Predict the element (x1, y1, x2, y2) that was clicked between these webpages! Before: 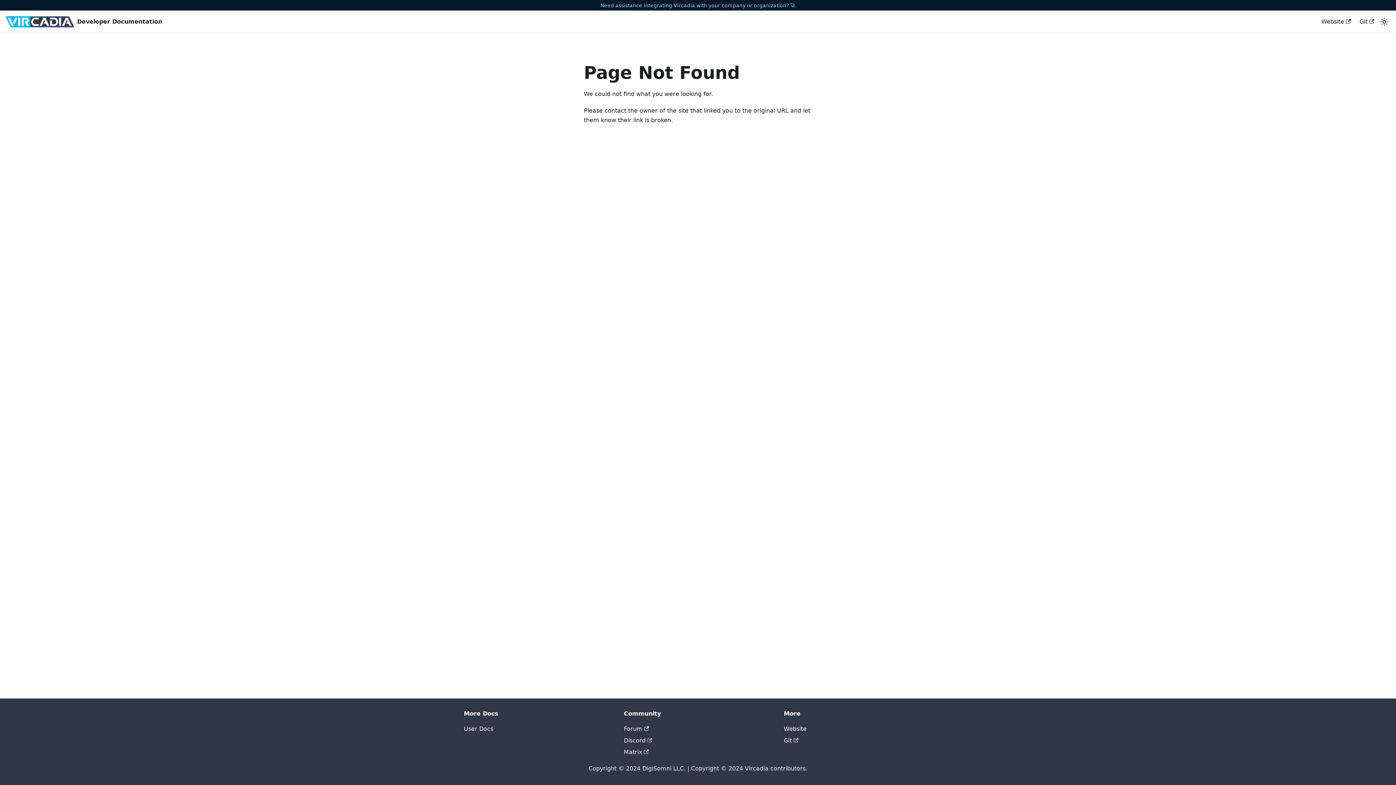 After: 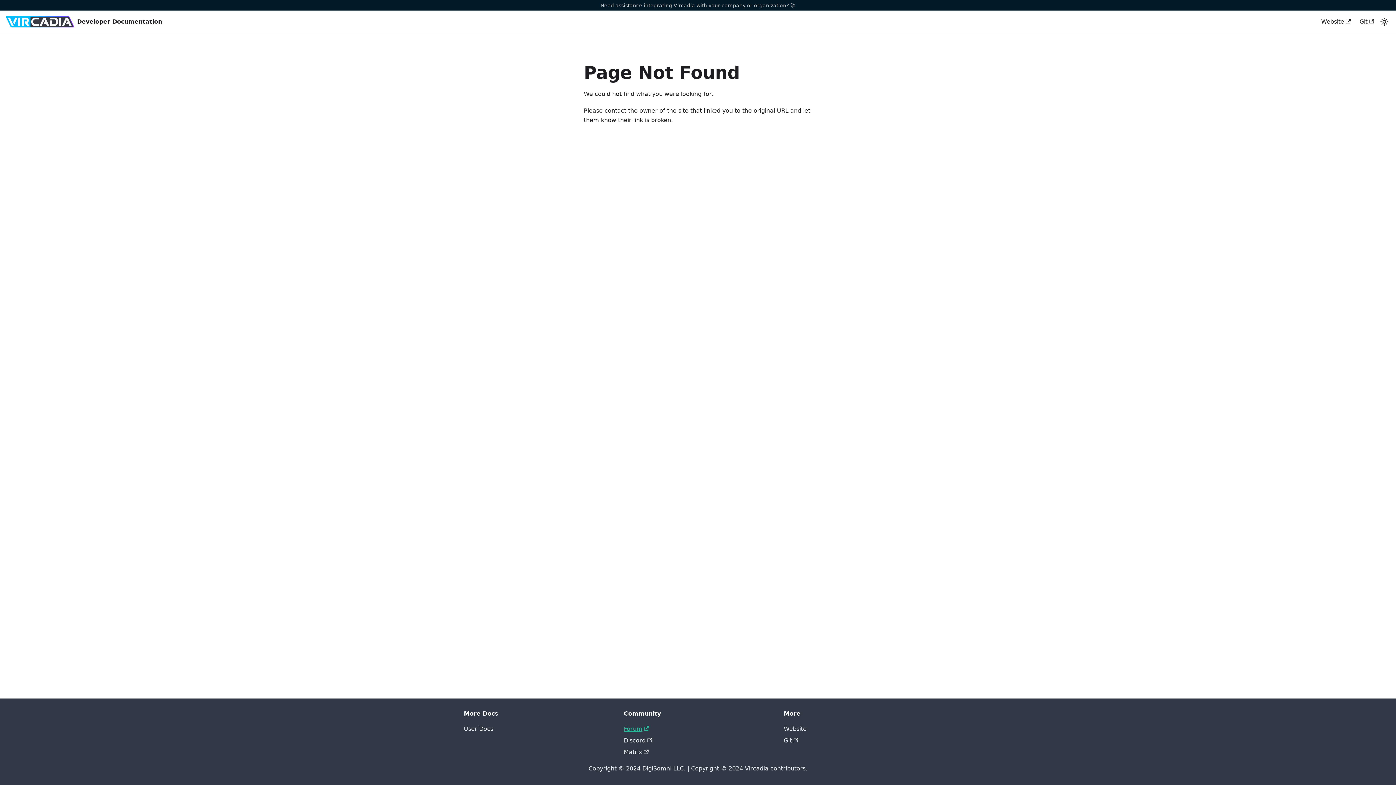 Action: label: Forum bbox: (624, 725, 649, 732)